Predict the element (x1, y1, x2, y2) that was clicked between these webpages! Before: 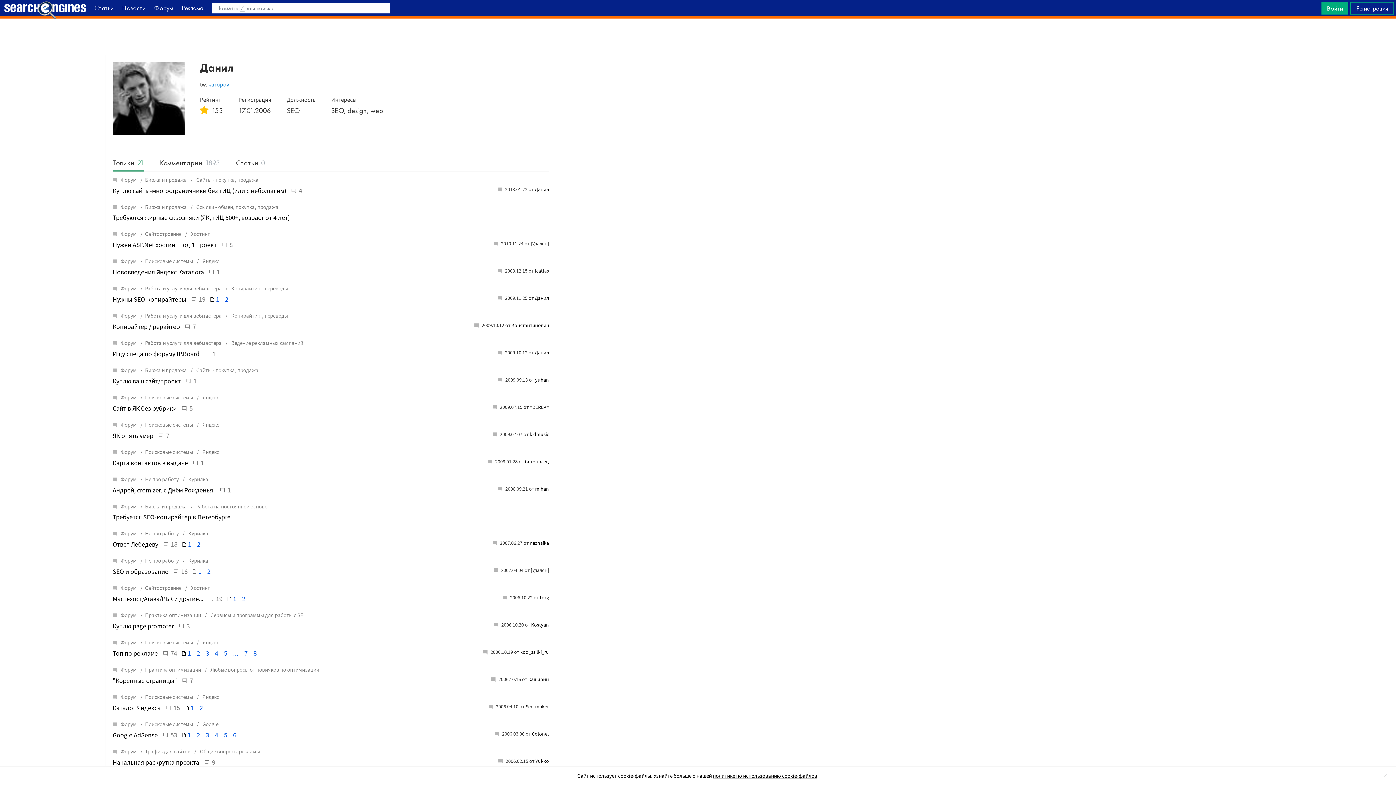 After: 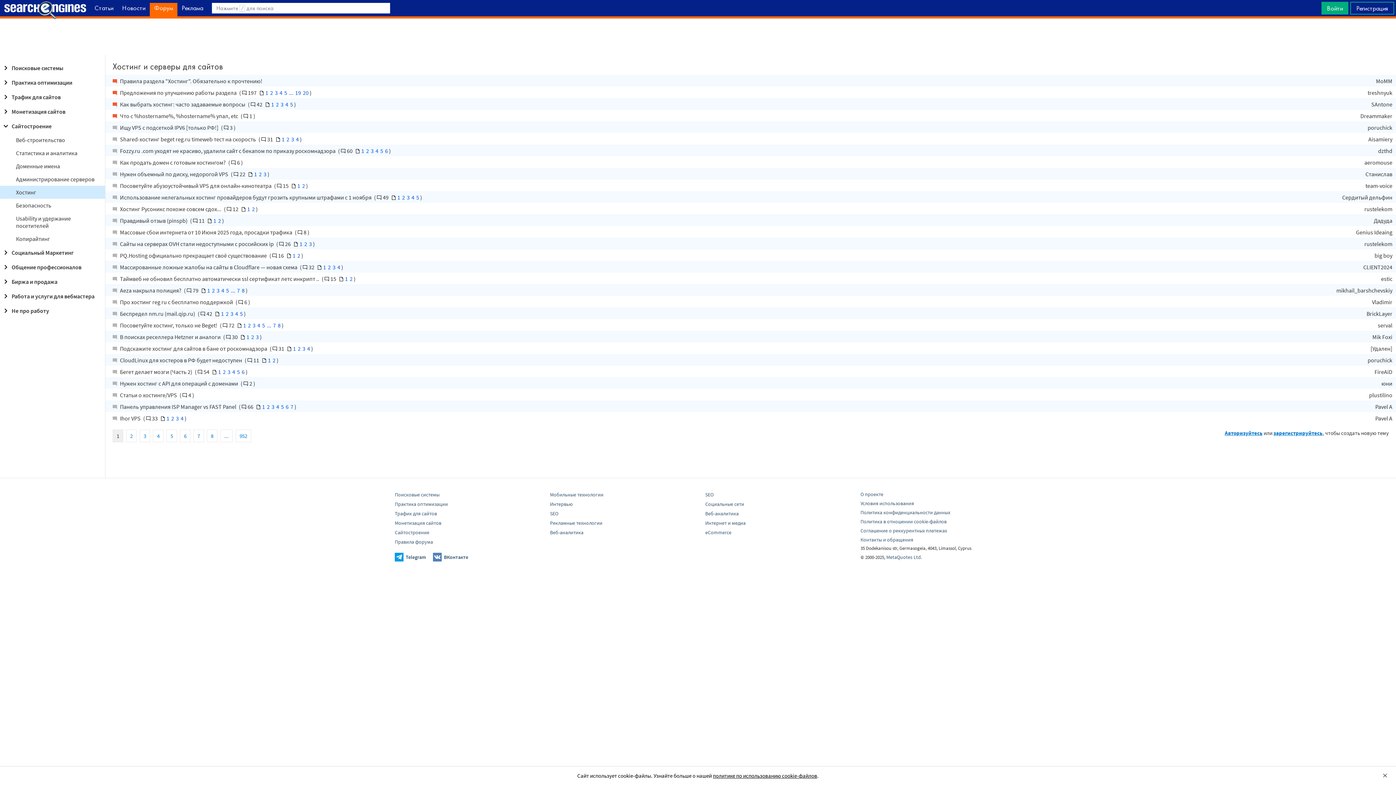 Action: bbox: (182, 230, 209, 237) label:  Хостинг